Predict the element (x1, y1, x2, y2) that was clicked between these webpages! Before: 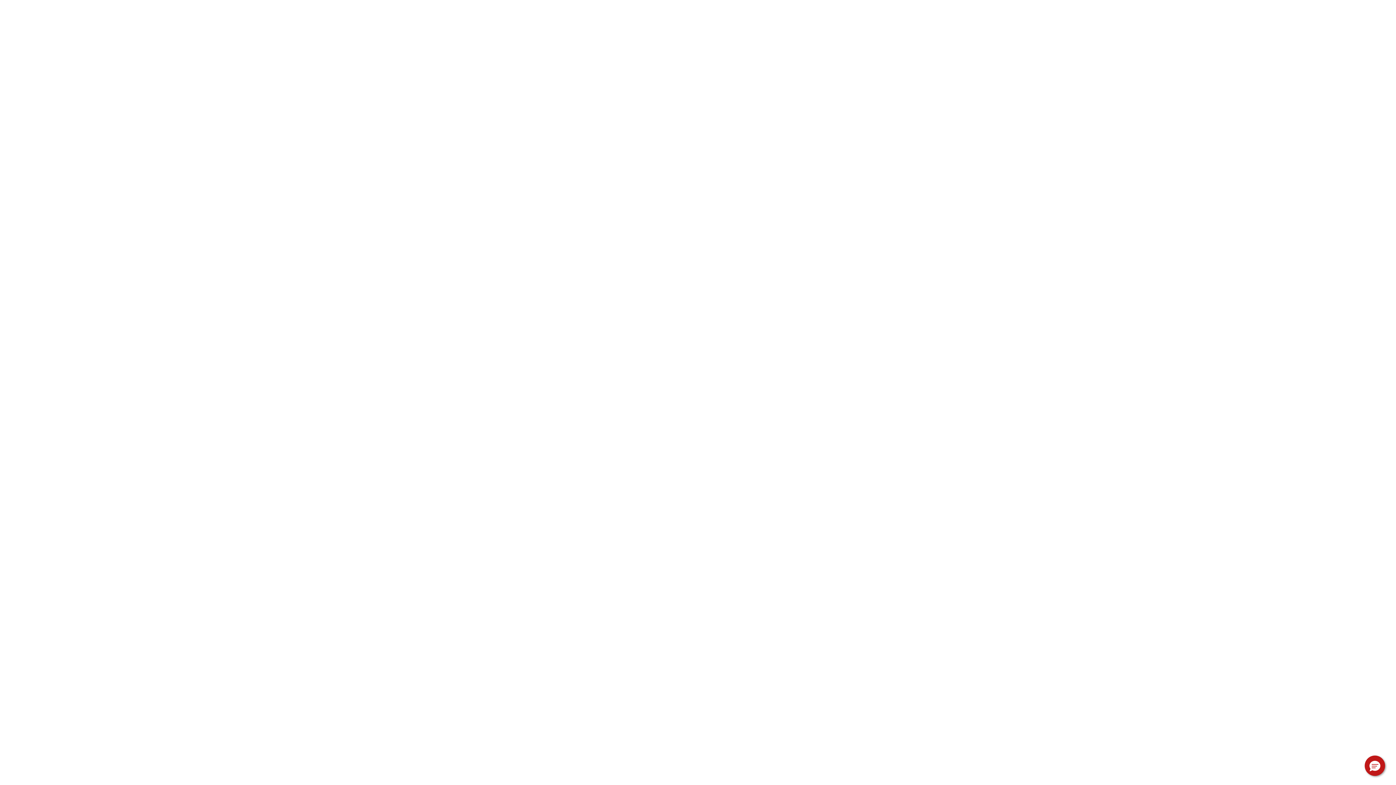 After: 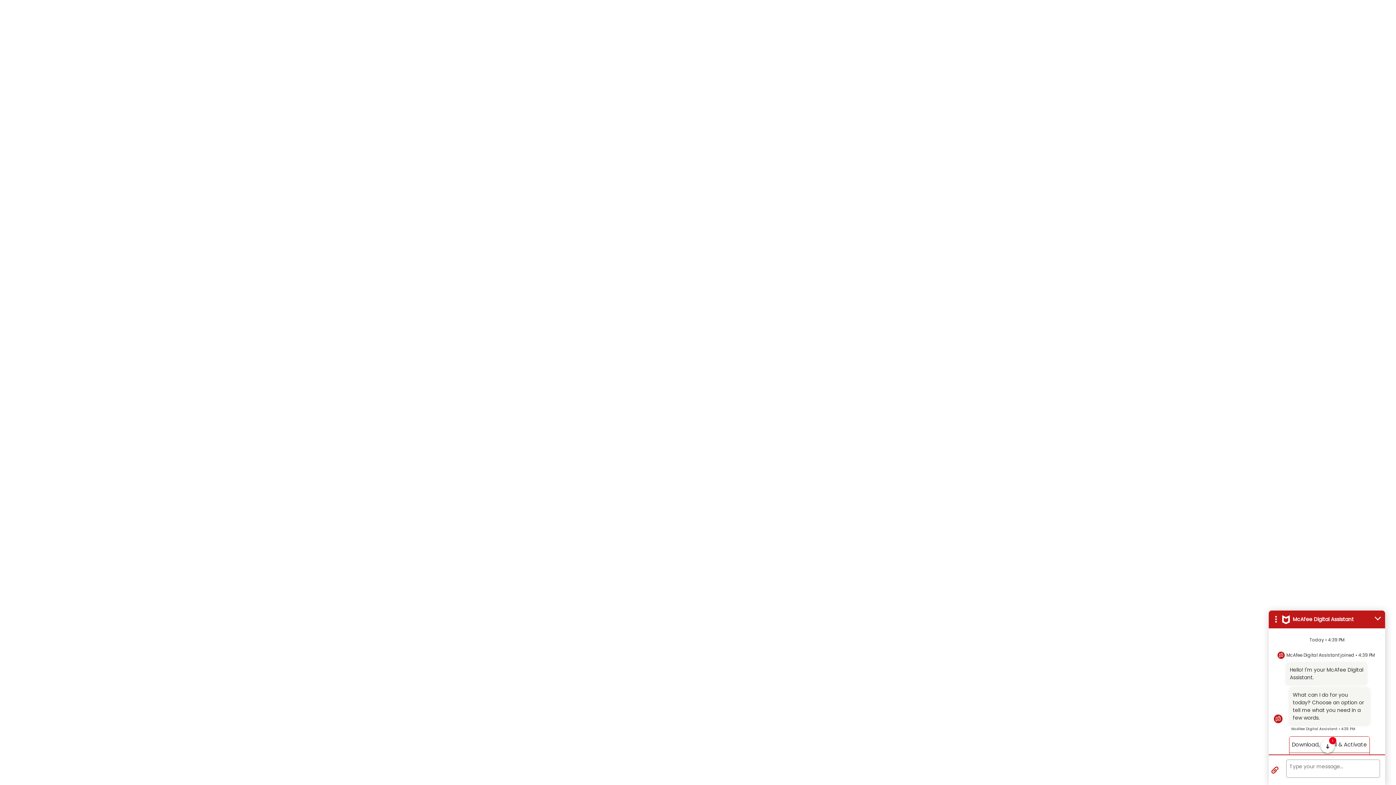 Action: bbox: (1365, 756, 1385, 776) label: Hello, have a question? Let’s chat.